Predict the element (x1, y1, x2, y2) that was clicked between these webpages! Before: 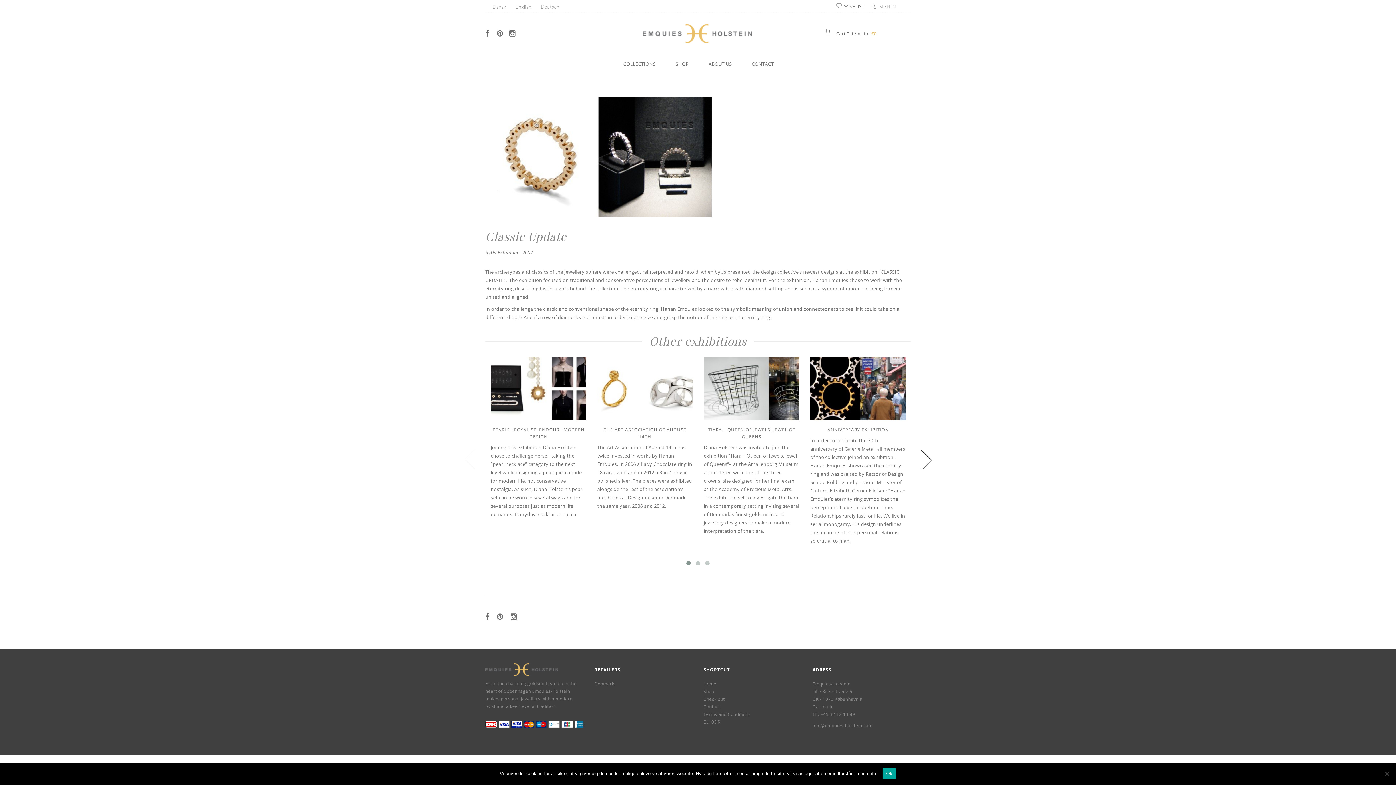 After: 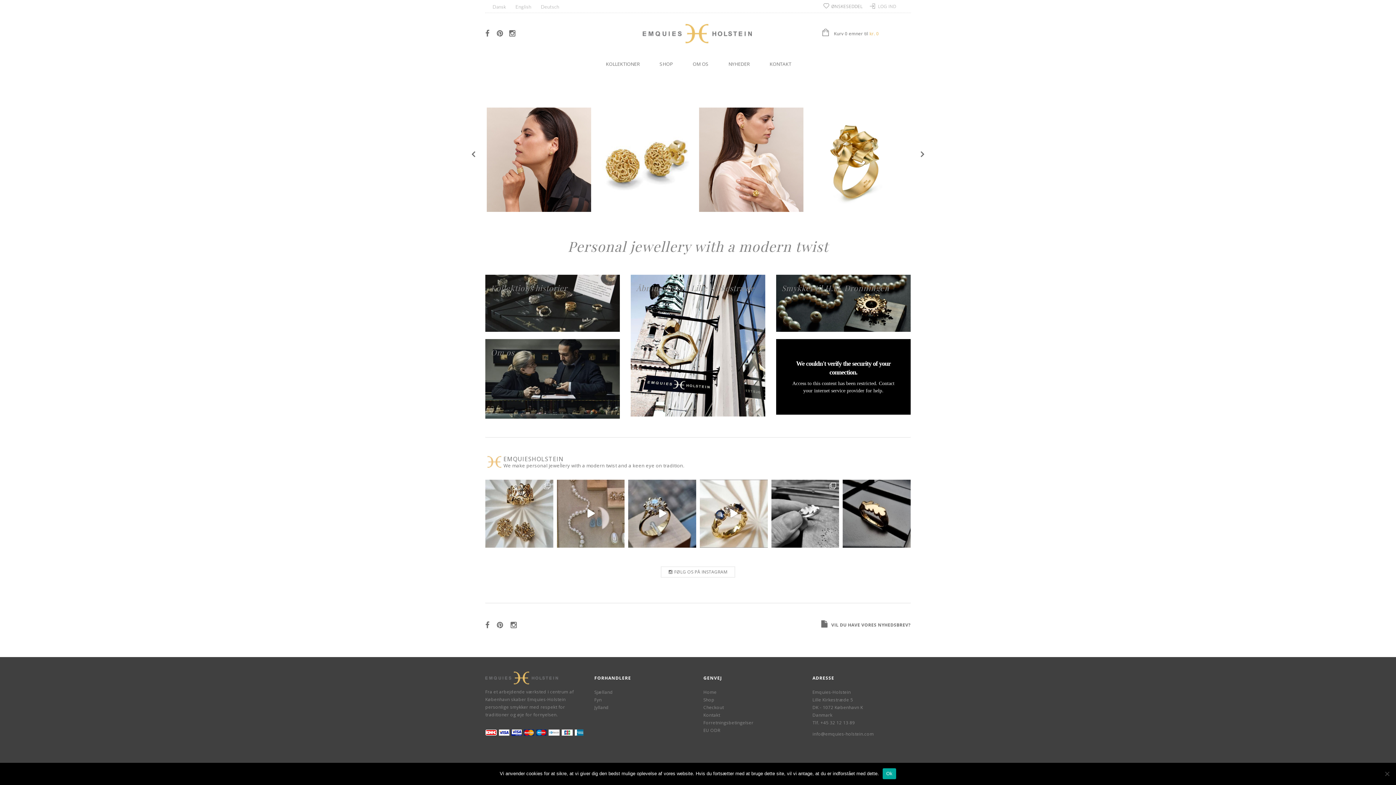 Action: bbox: (703, 681, 716, 687) label: Home
